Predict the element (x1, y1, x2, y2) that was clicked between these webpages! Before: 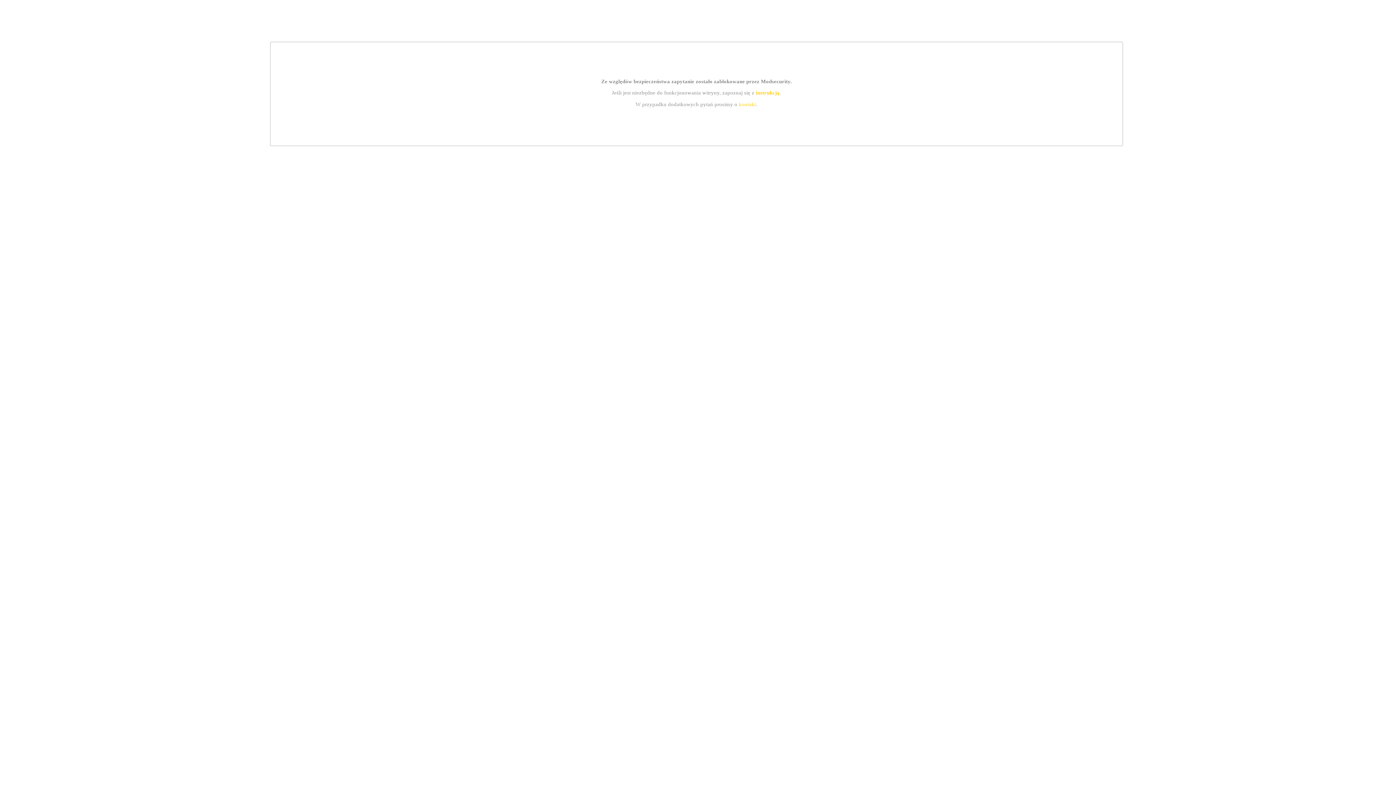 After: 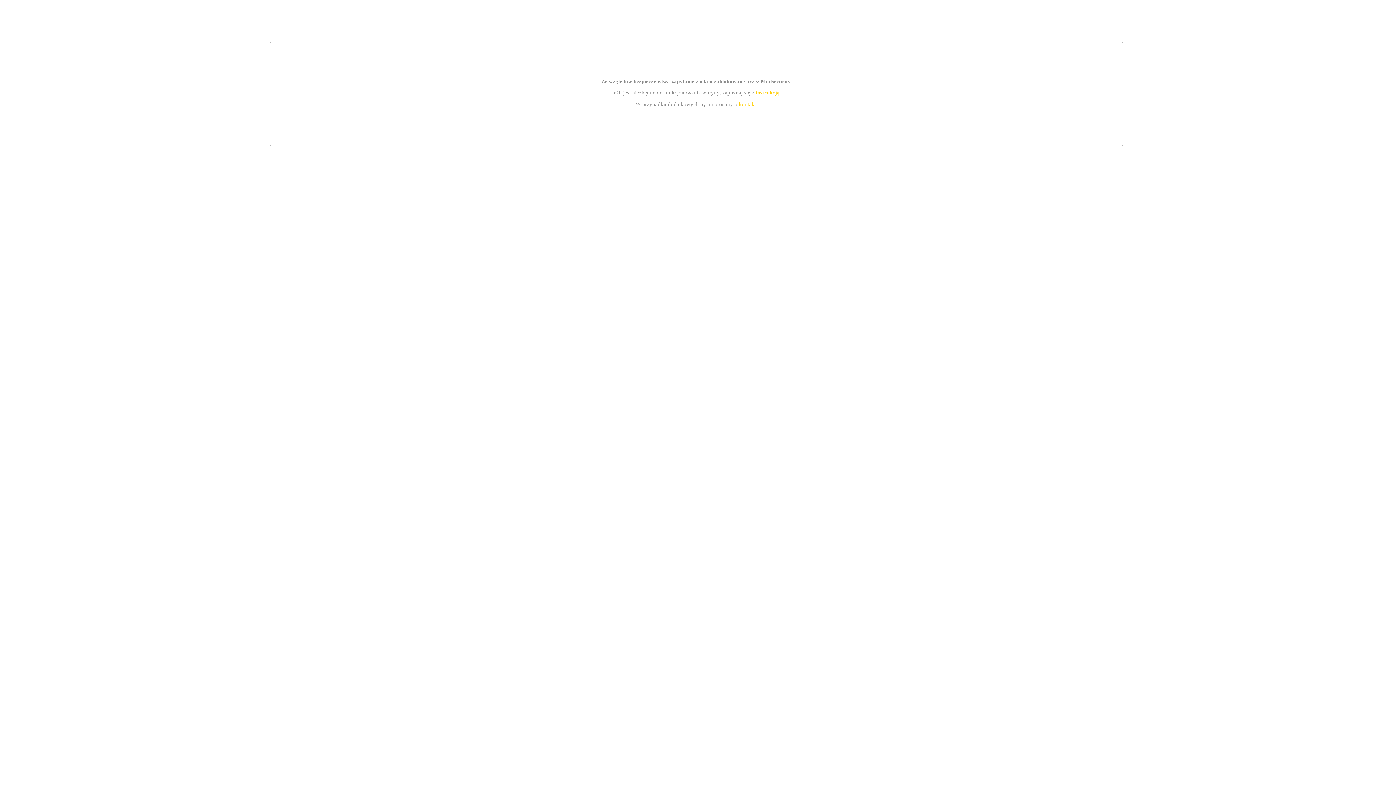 Action: bbox: (755, 89, 779, 95) label: instrukcją